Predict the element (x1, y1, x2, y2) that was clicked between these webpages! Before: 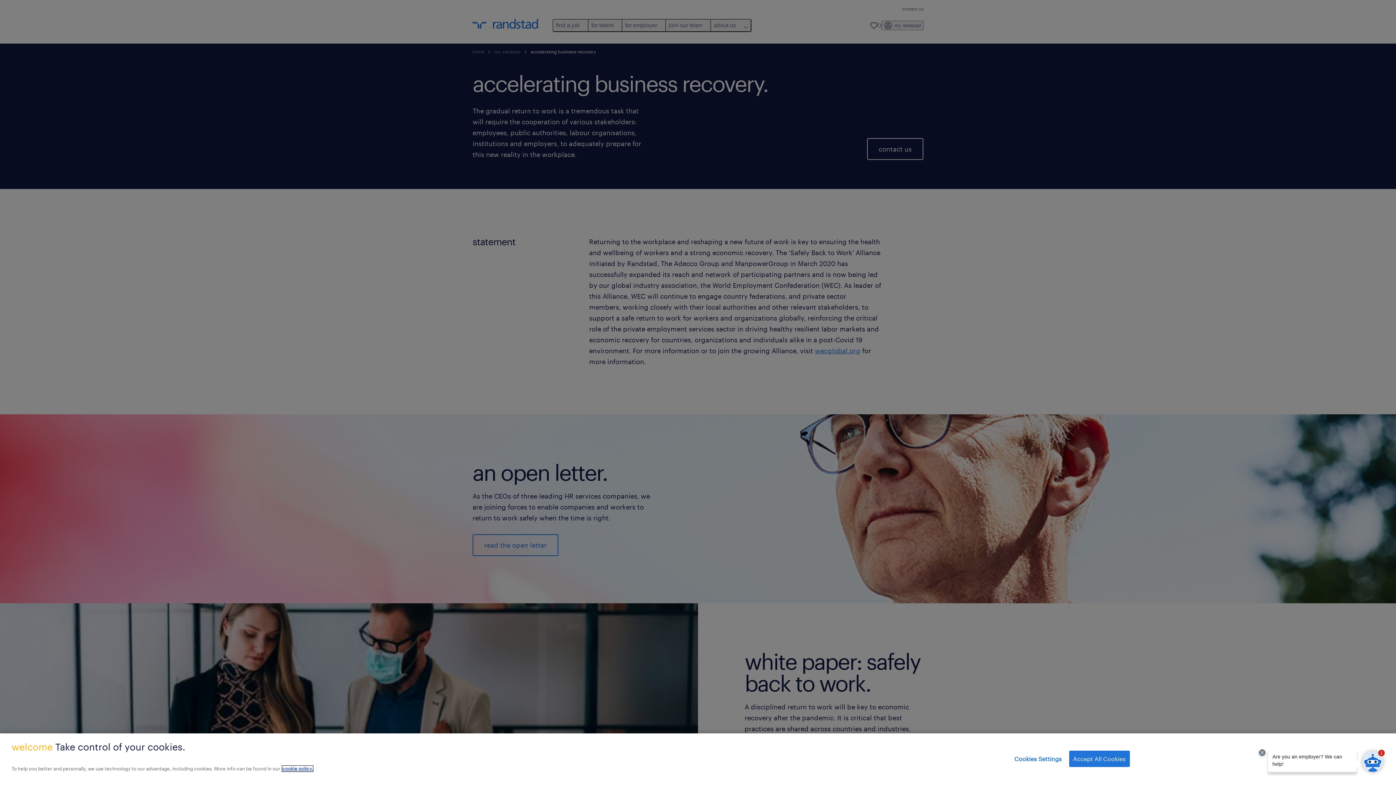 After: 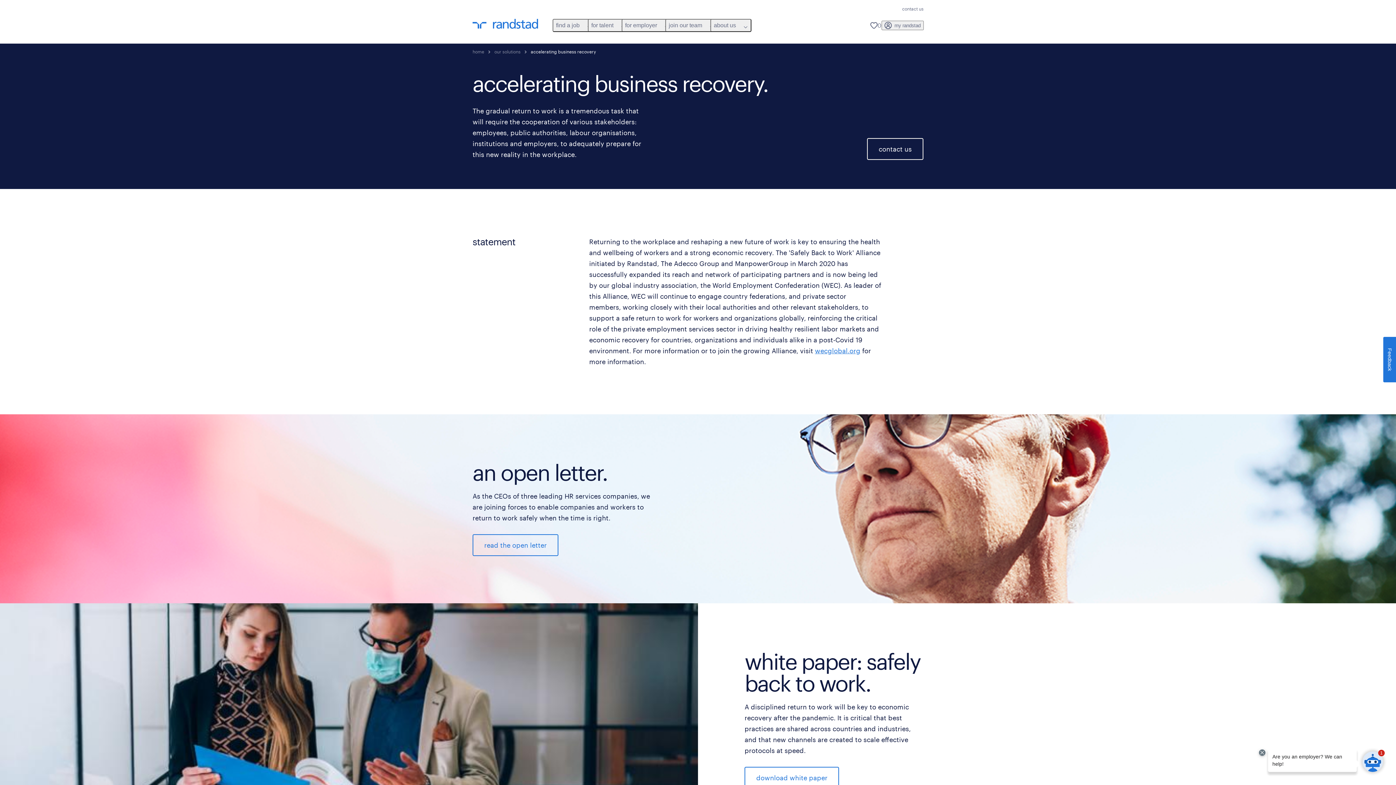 Action: label: Accept All Cookies bbox: (1069, 751, 1130, 767)